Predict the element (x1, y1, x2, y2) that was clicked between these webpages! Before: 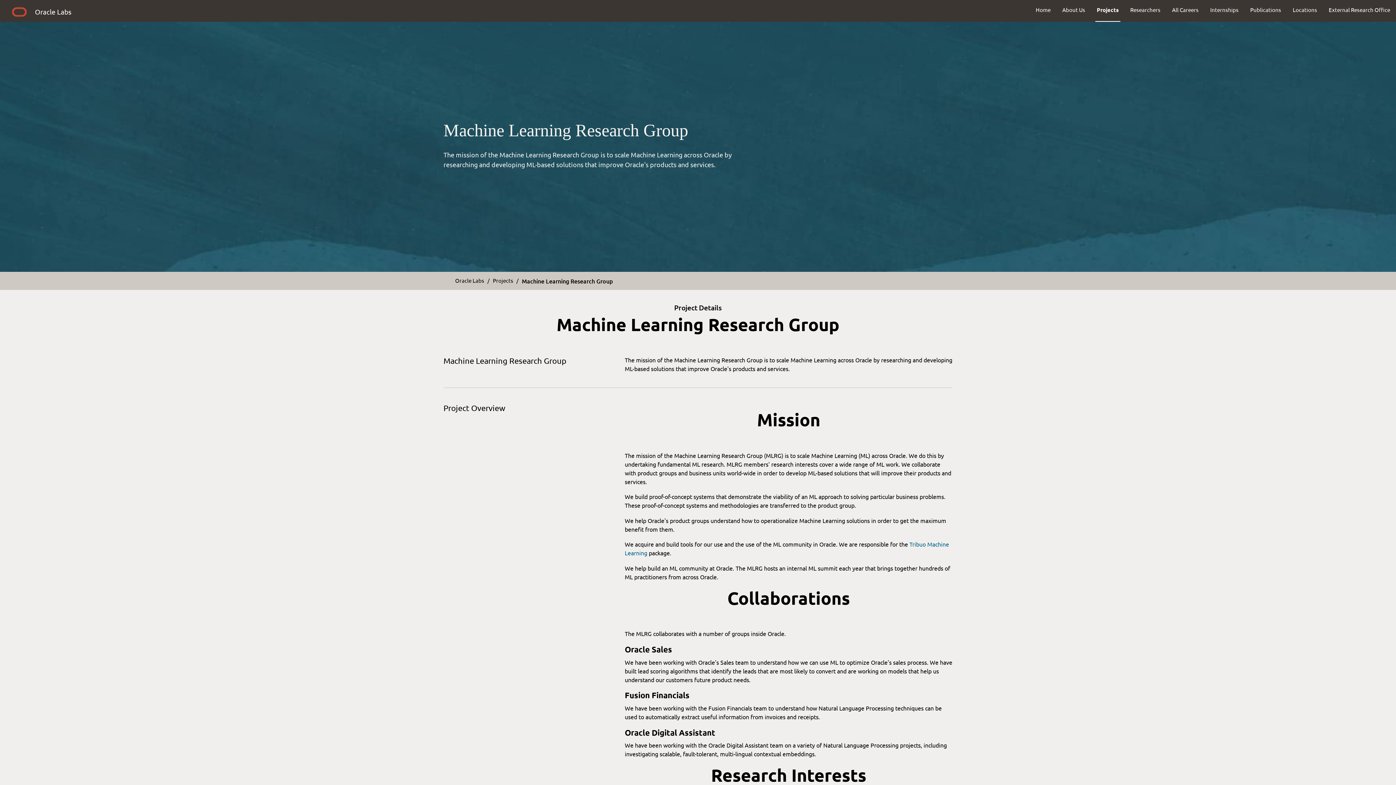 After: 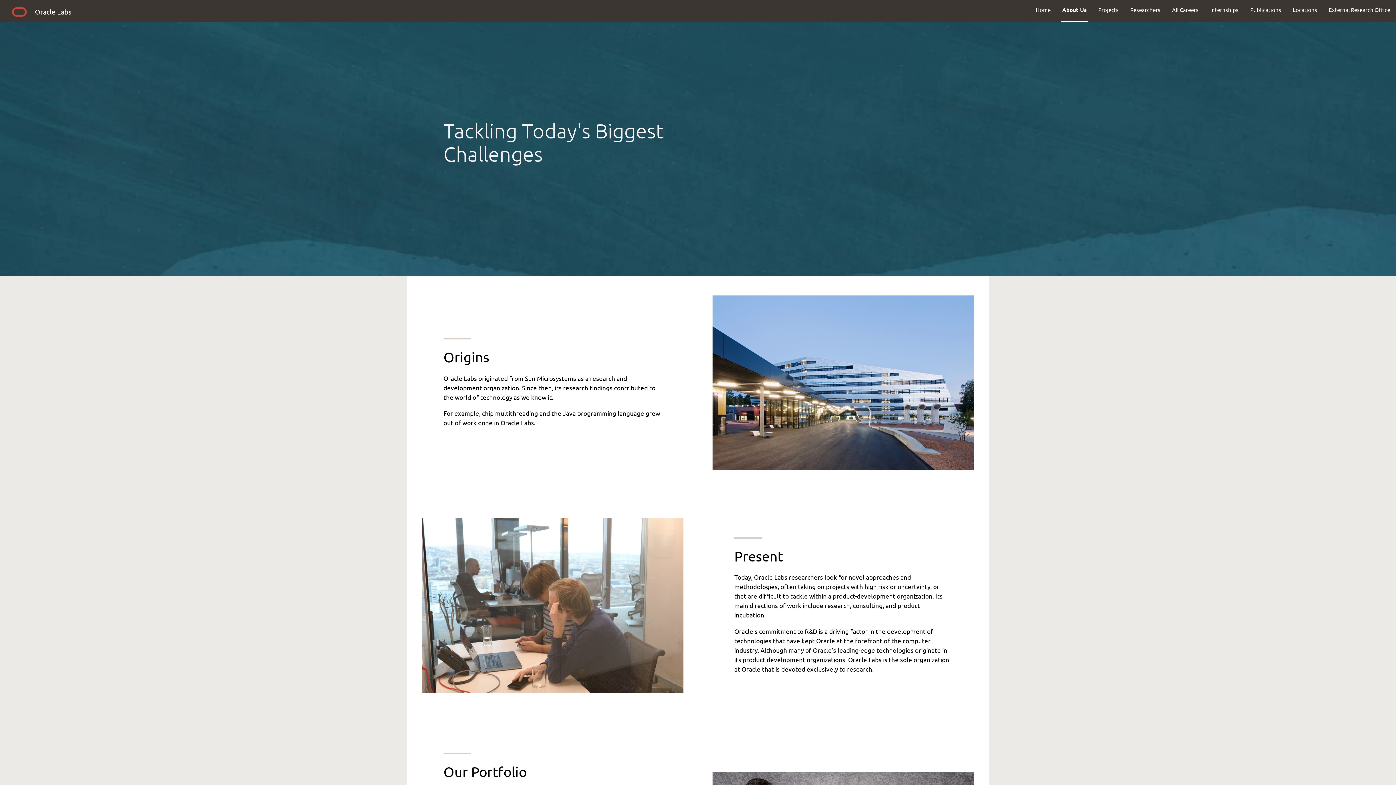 Action: bbox: (1056, 0, 1091, 19) label: About Us